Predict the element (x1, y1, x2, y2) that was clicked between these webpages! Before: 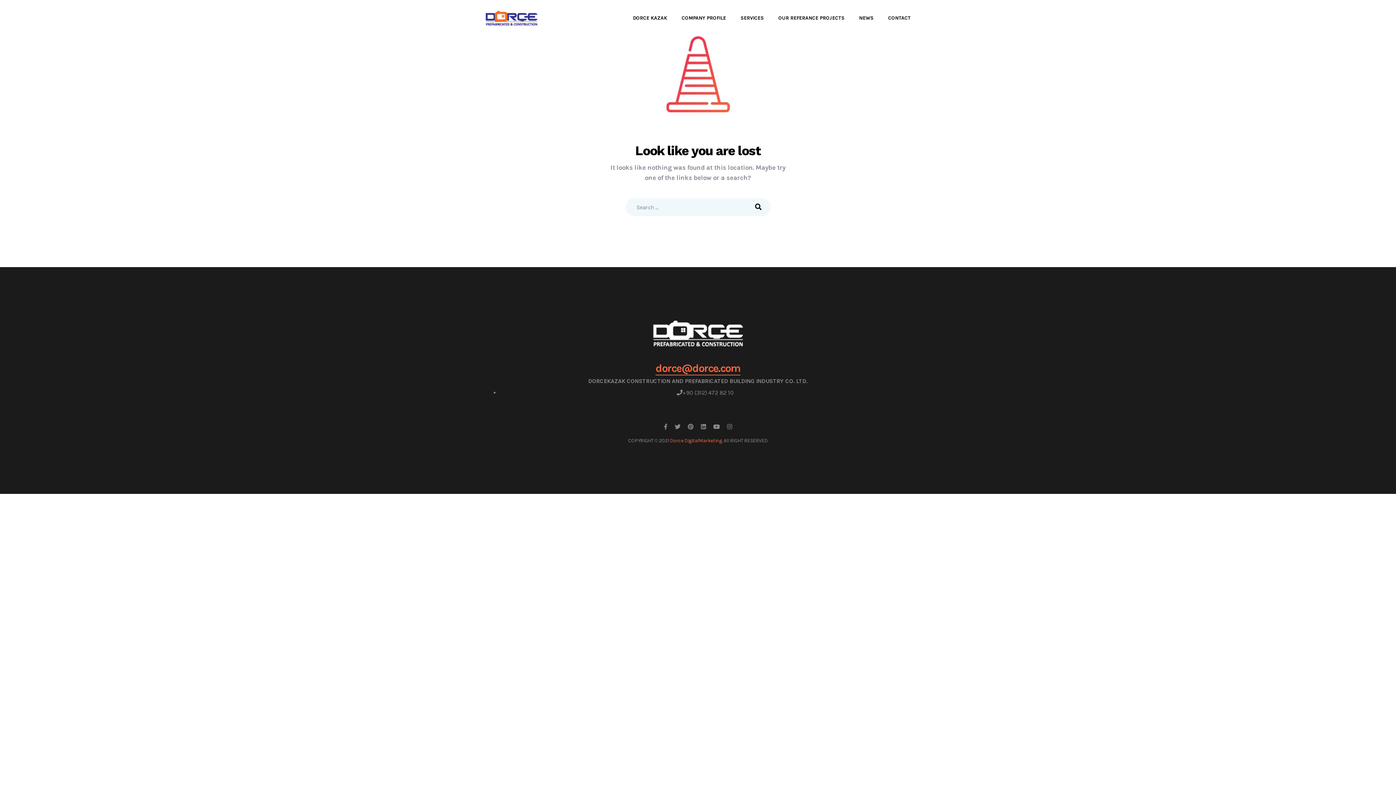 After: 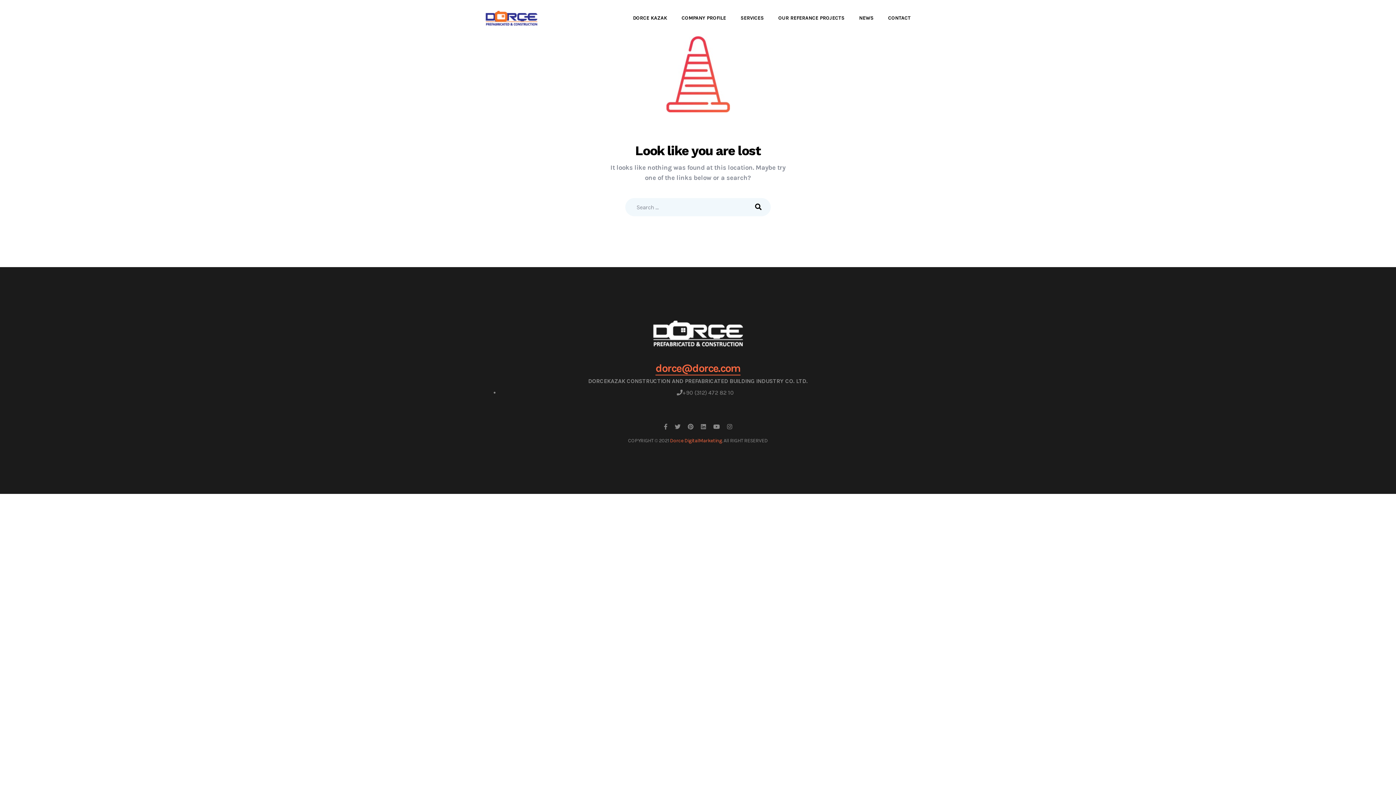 Action: label: NEWS bbox: (859, 0, 873, 36)